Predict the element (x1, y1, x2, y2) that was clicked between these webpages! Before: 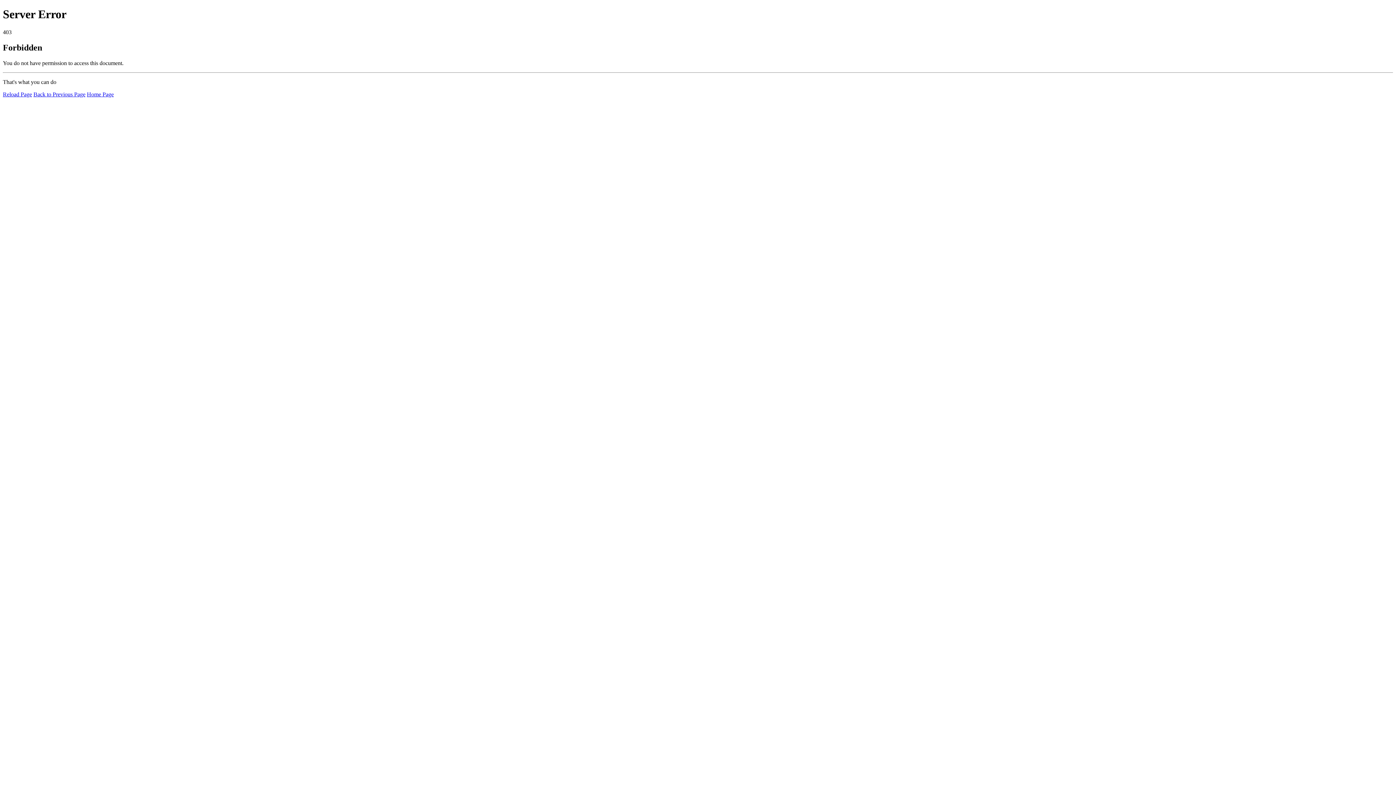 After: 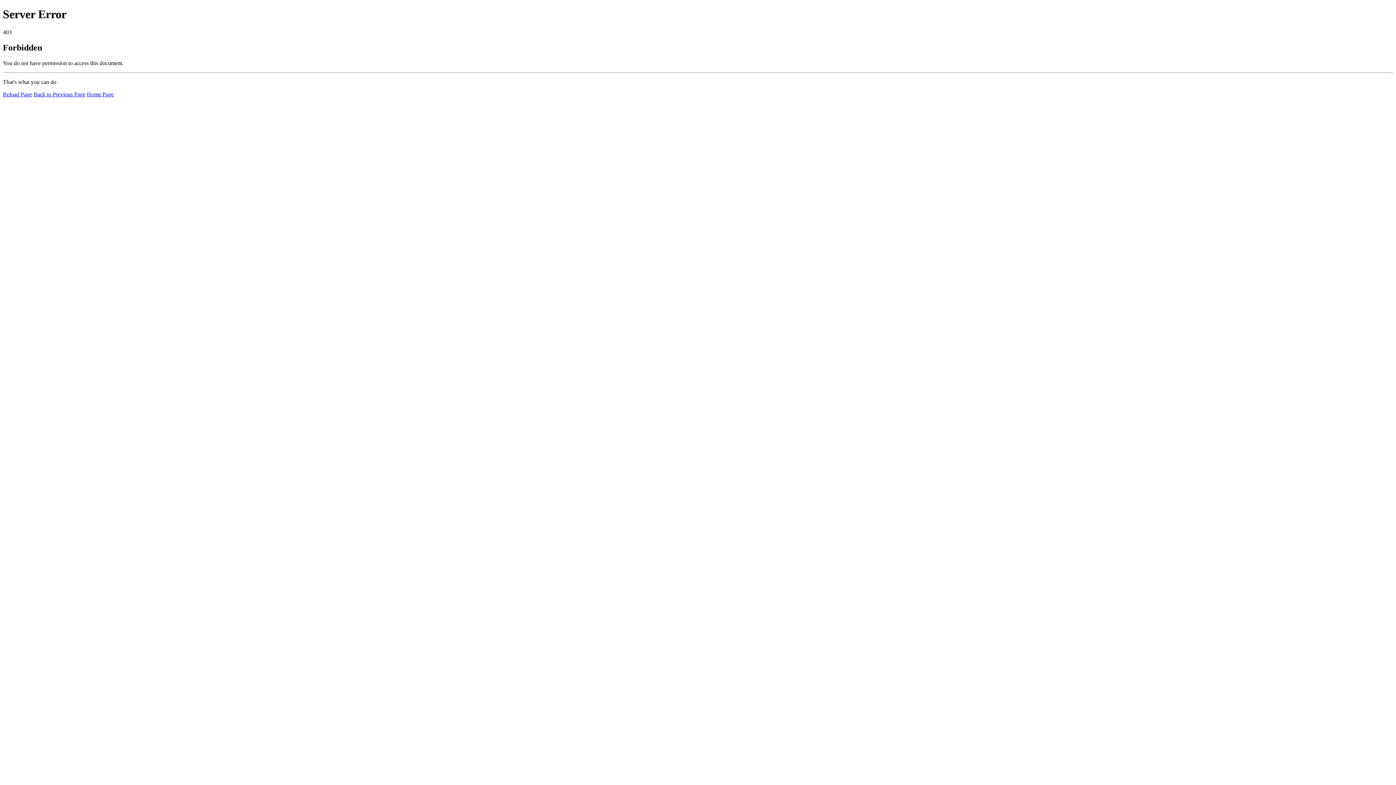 Action: bbox: (86, 91, 113, 97) label: Home Page